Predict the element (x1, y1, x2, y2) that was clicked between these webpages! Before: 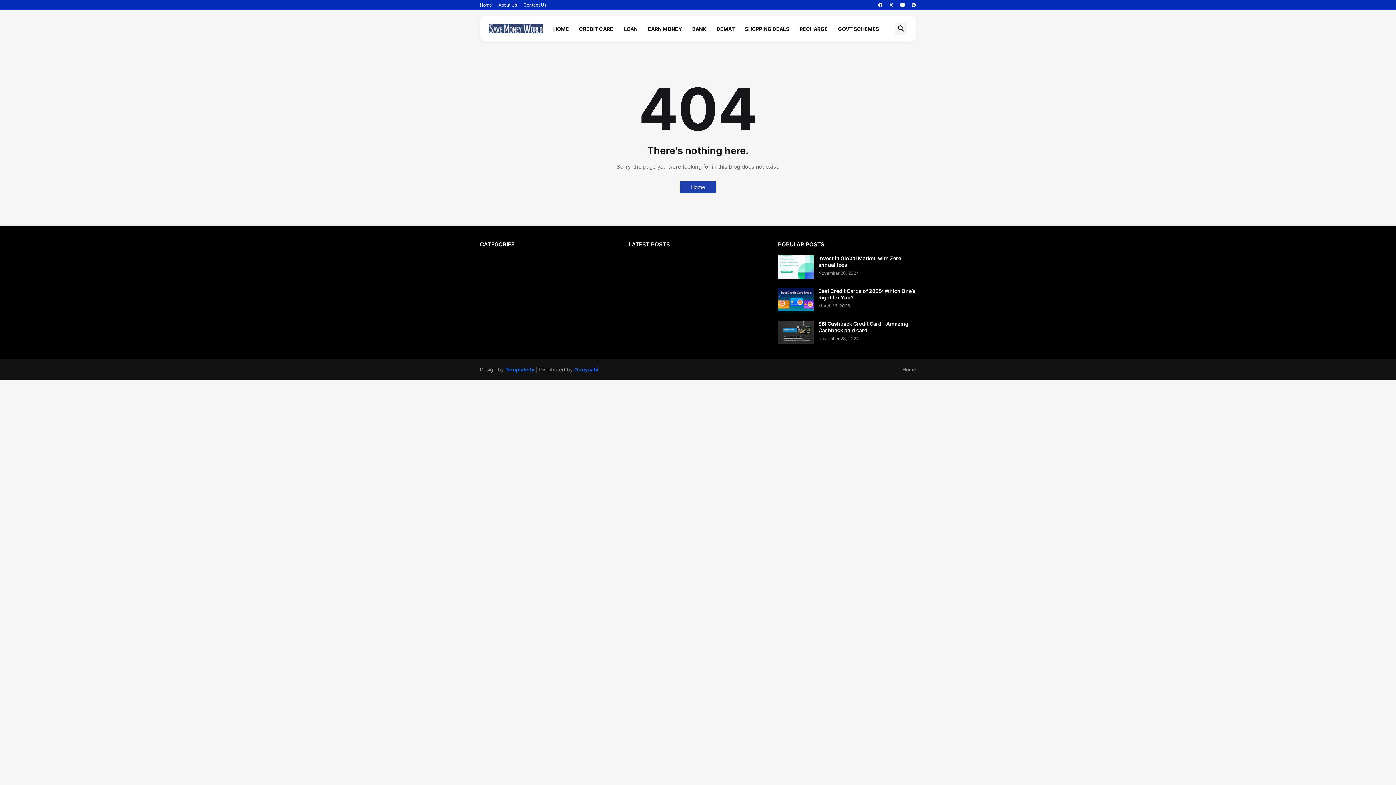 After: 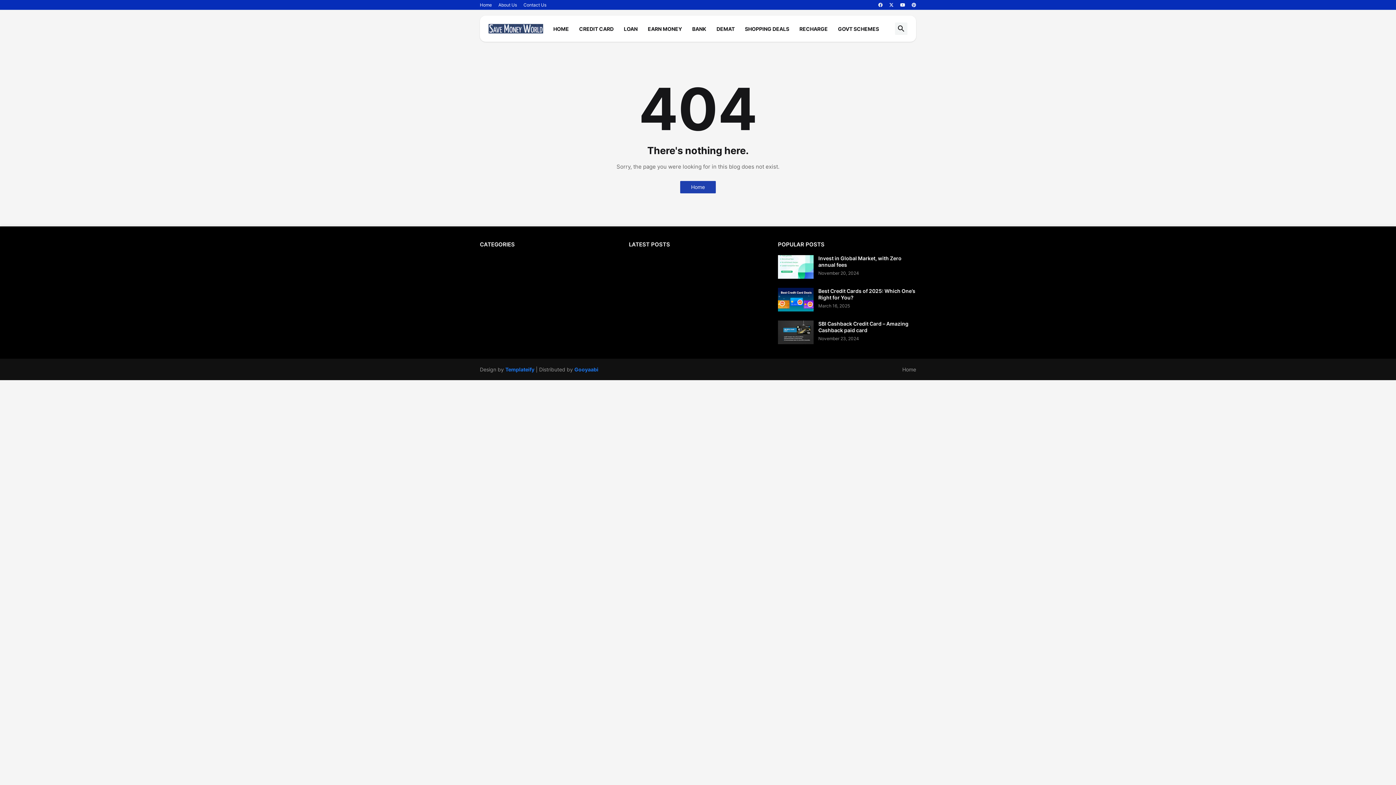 Action: bbox: (878, 0, 882, 10)